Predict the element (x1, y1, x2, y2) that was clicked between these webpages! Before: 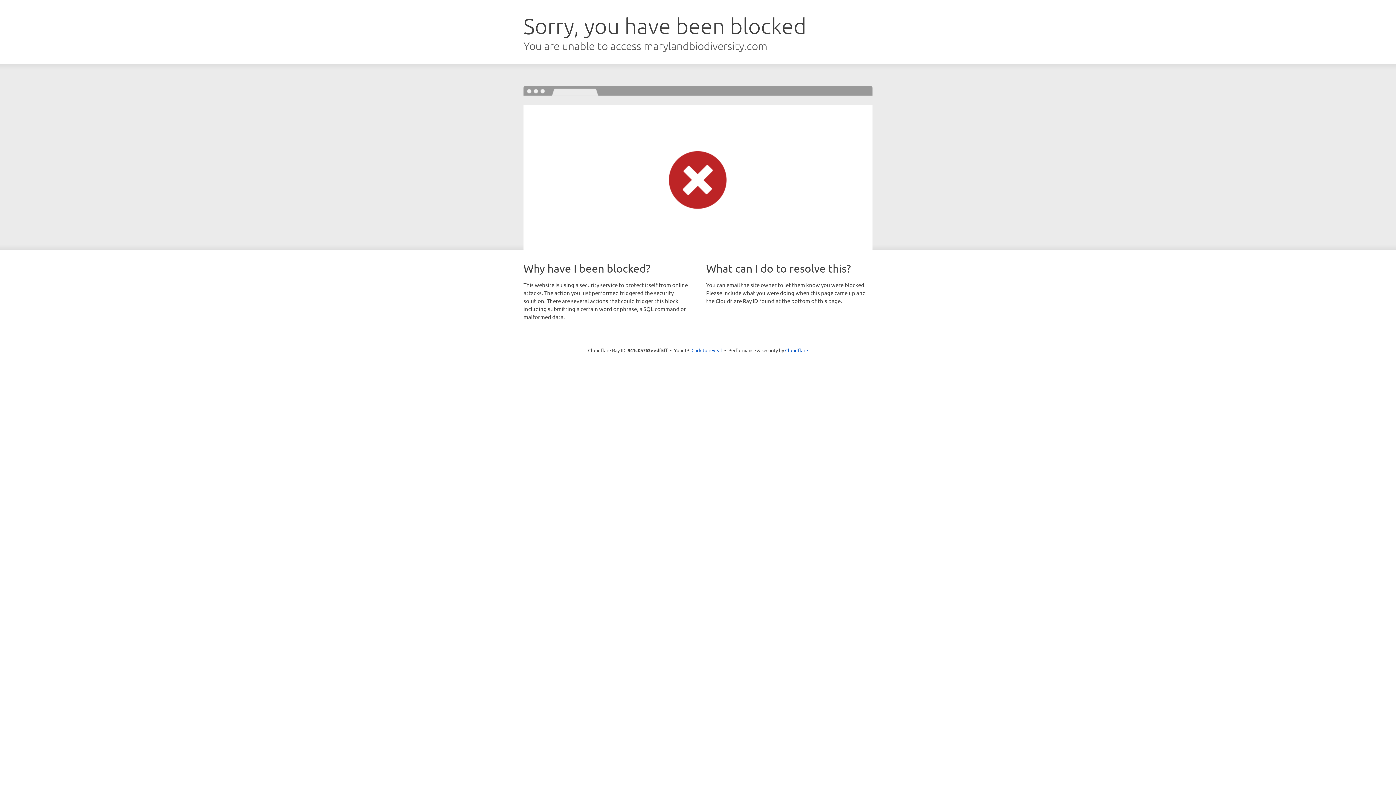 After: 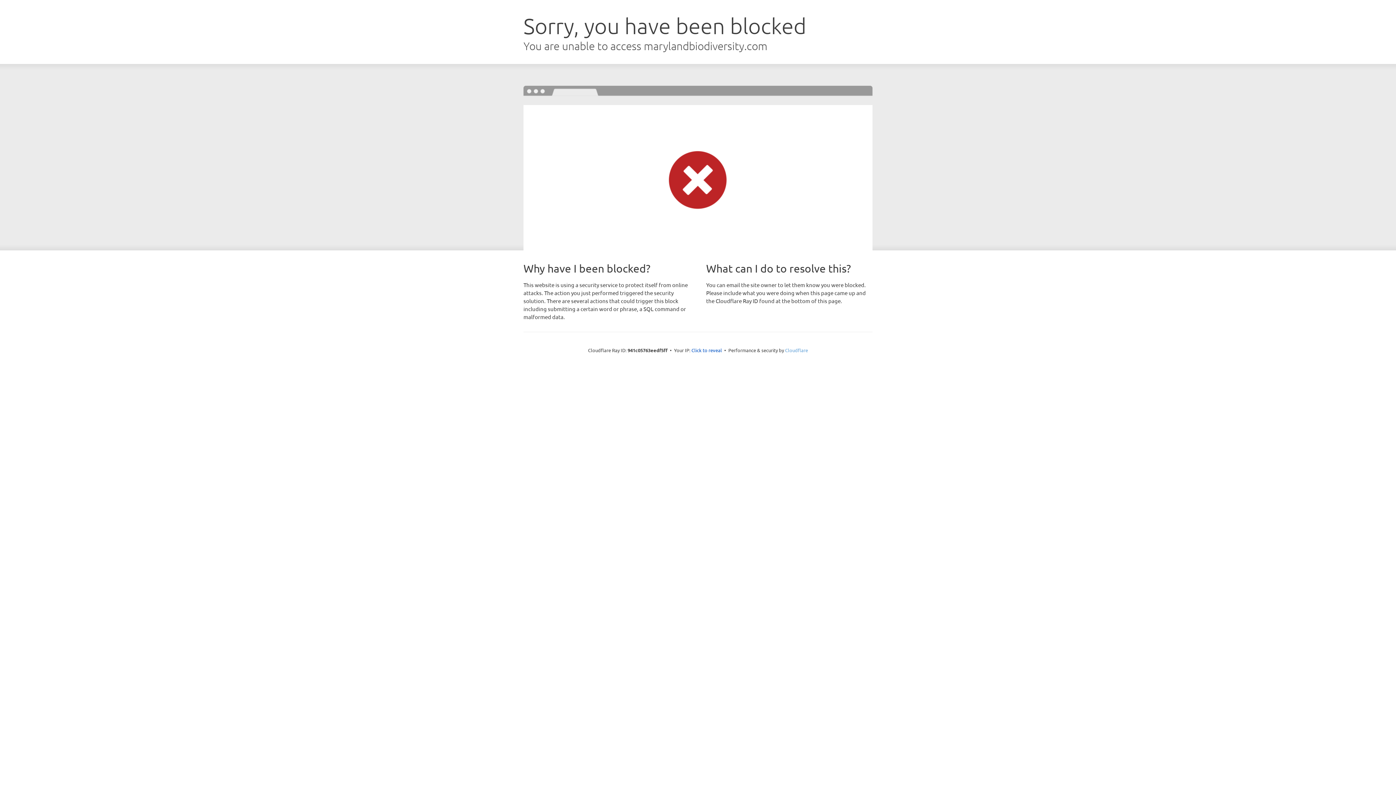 Action: label: Cloudflare bbox: (785, 347, 808, 353)